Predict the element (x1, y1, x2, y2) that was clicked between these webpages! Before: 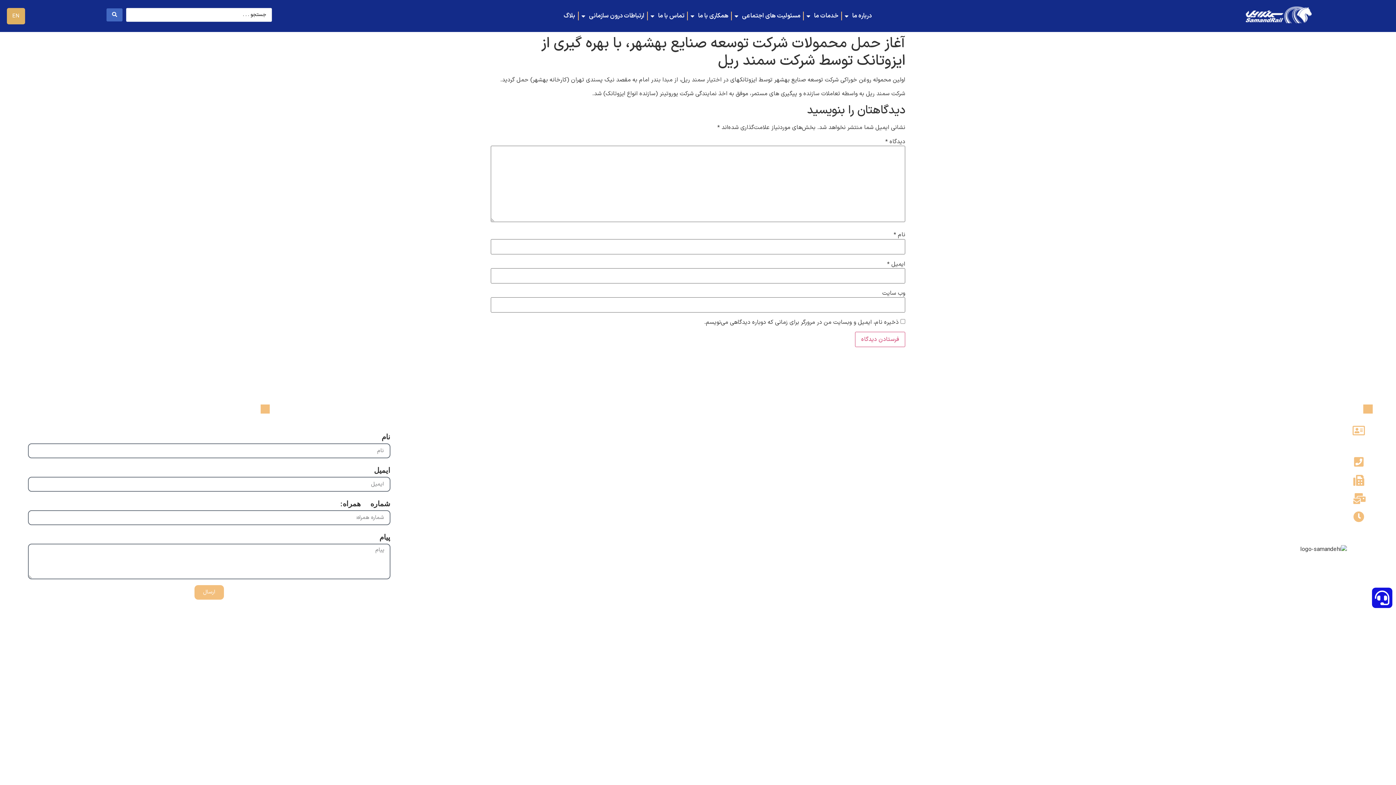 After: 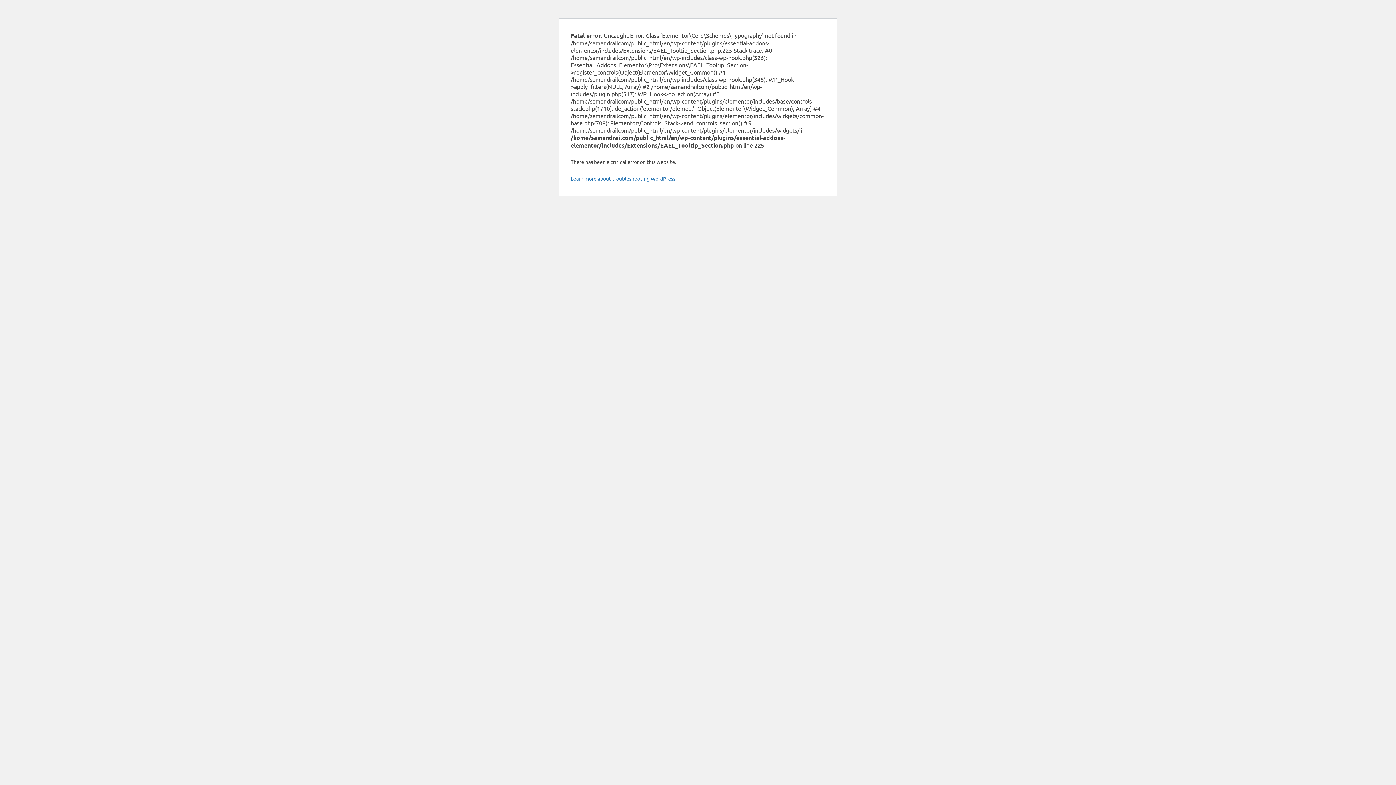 Action: bbox: (6, 7, 25, 24) label: EN